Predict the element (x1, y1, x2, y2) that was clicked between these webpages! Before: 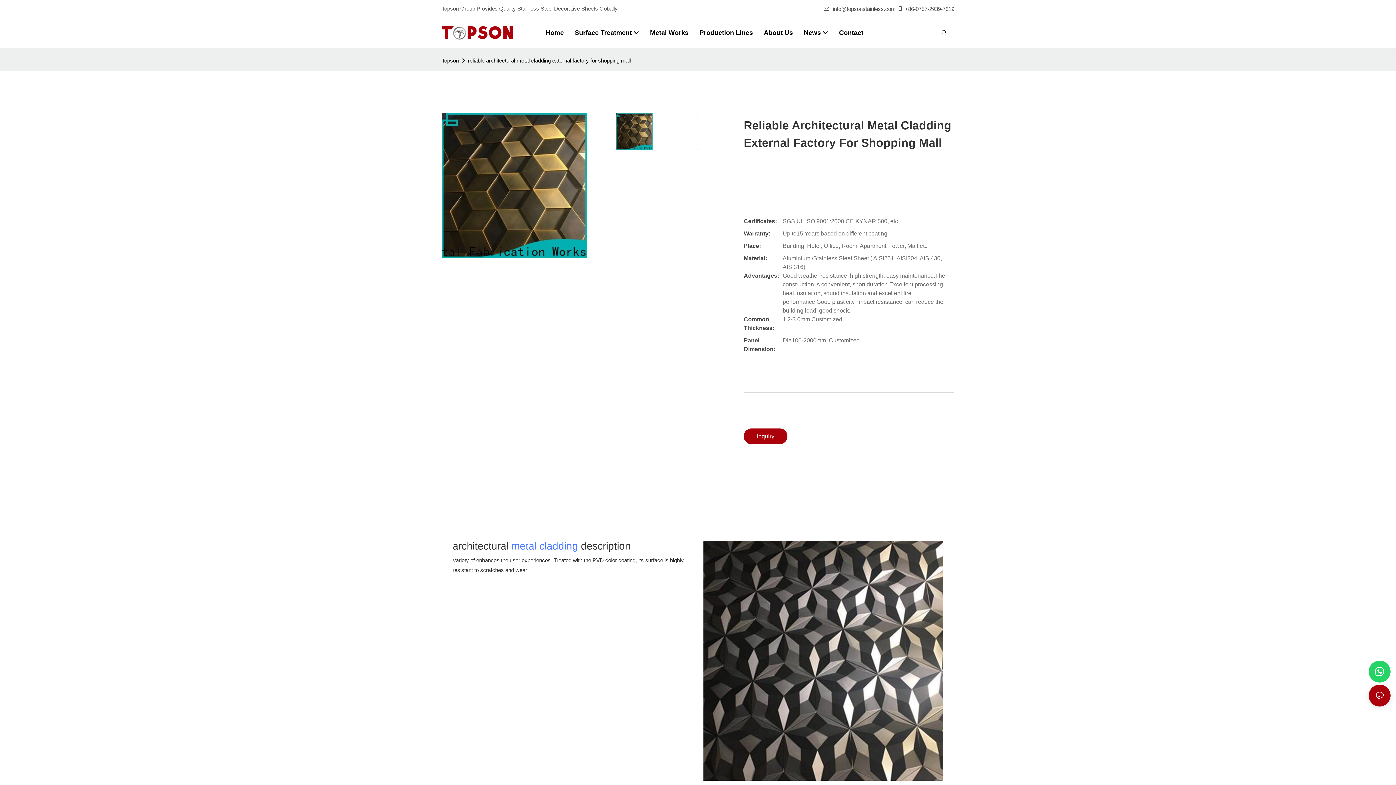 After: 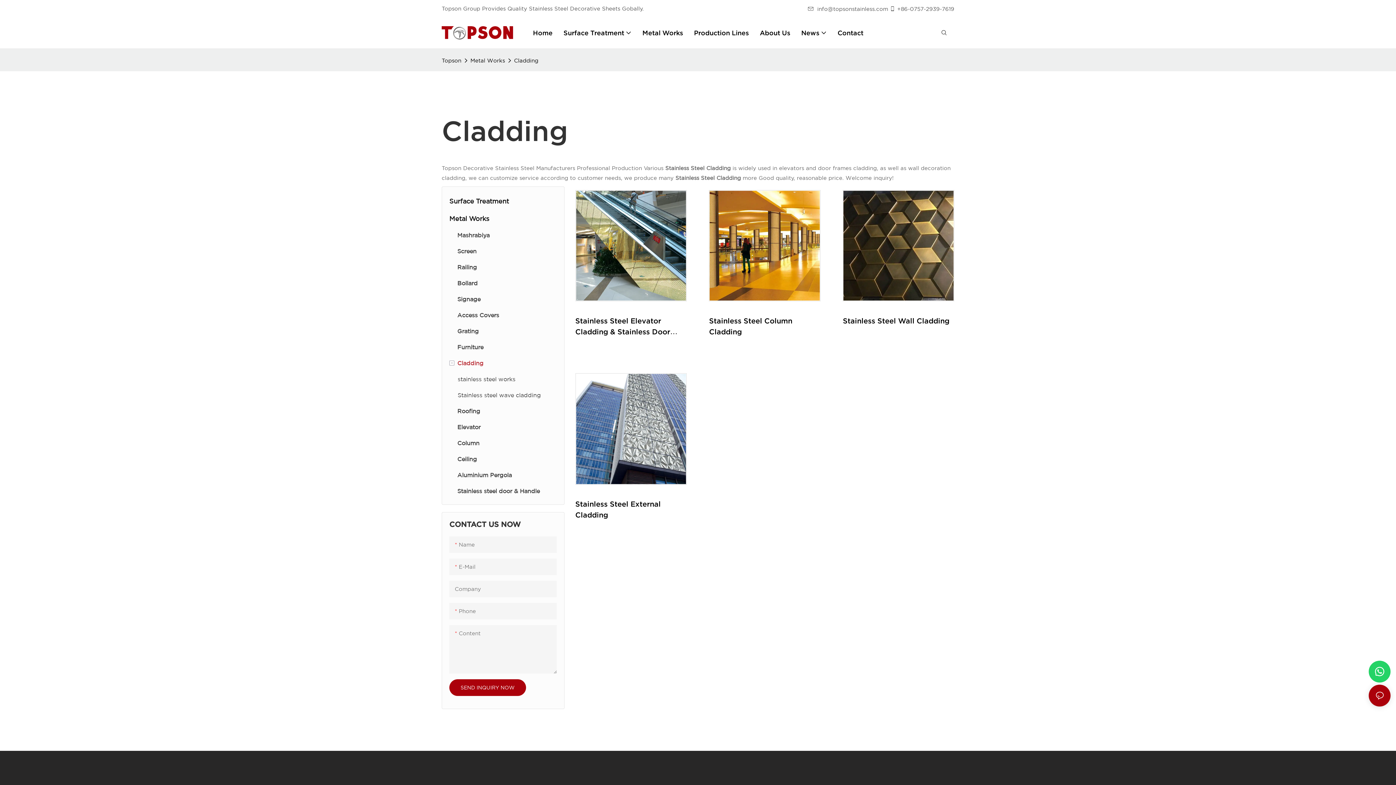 Action: label: metal cladding bbox: (511, 540, 578, 551)